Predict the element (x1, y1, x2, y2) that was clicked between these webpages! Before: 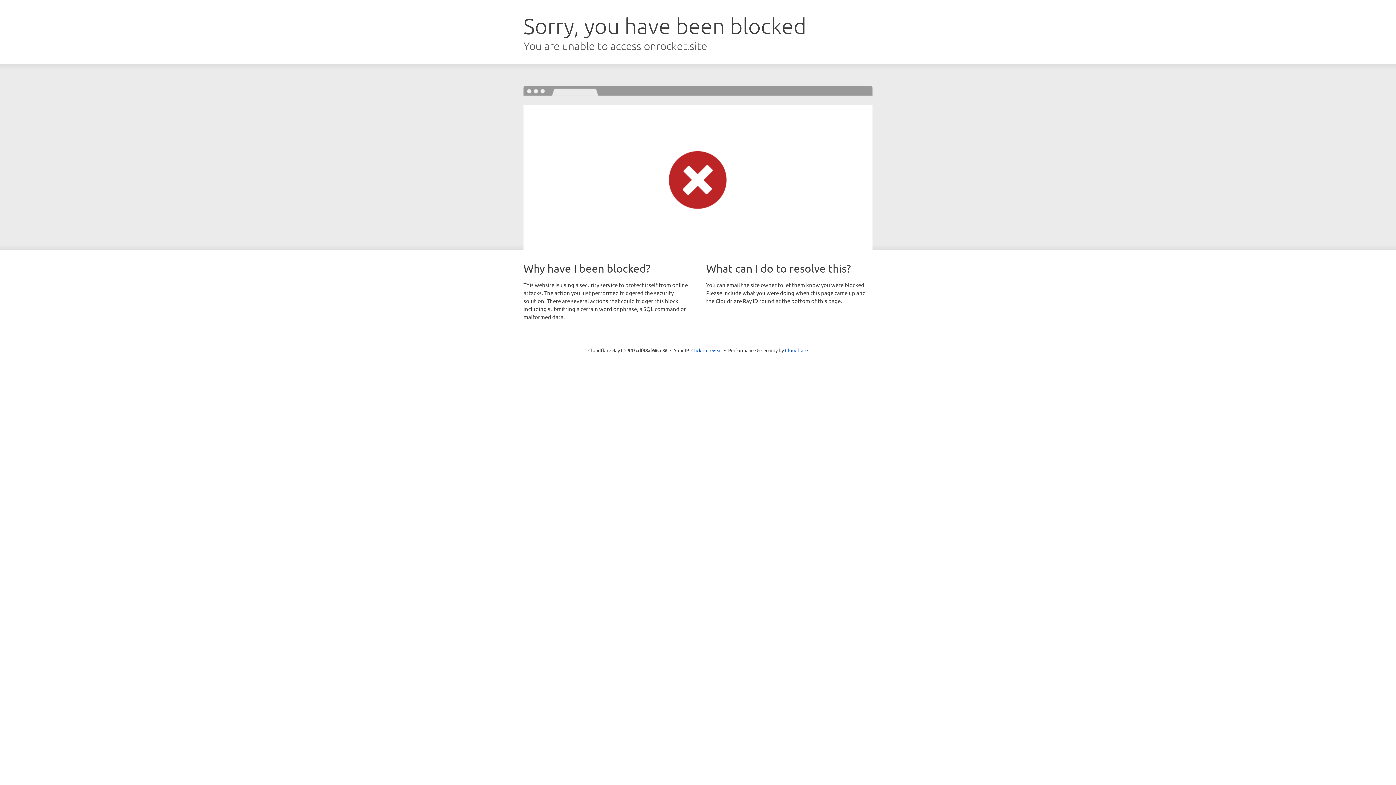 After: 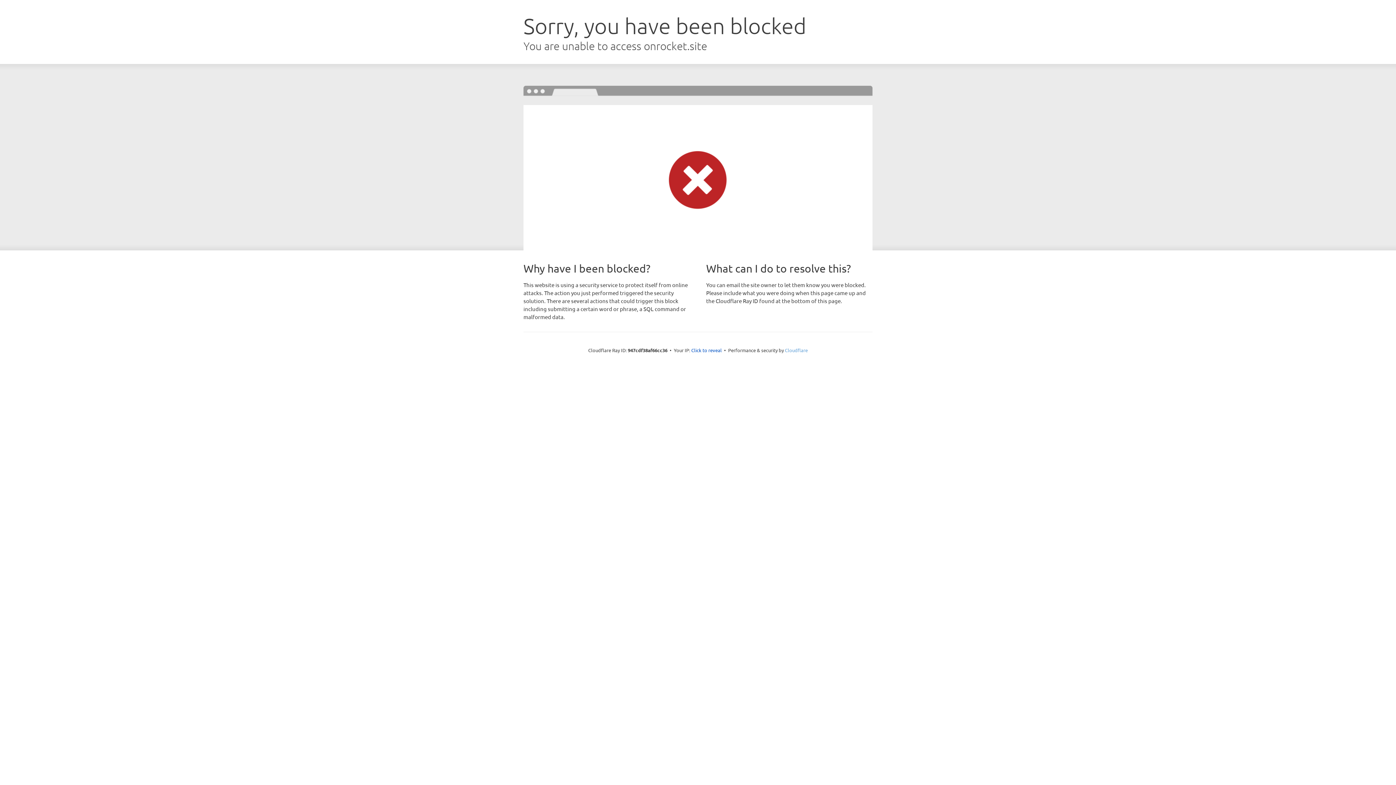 Action: bbox: (785, 347, 808, 353) label: Cloudflare